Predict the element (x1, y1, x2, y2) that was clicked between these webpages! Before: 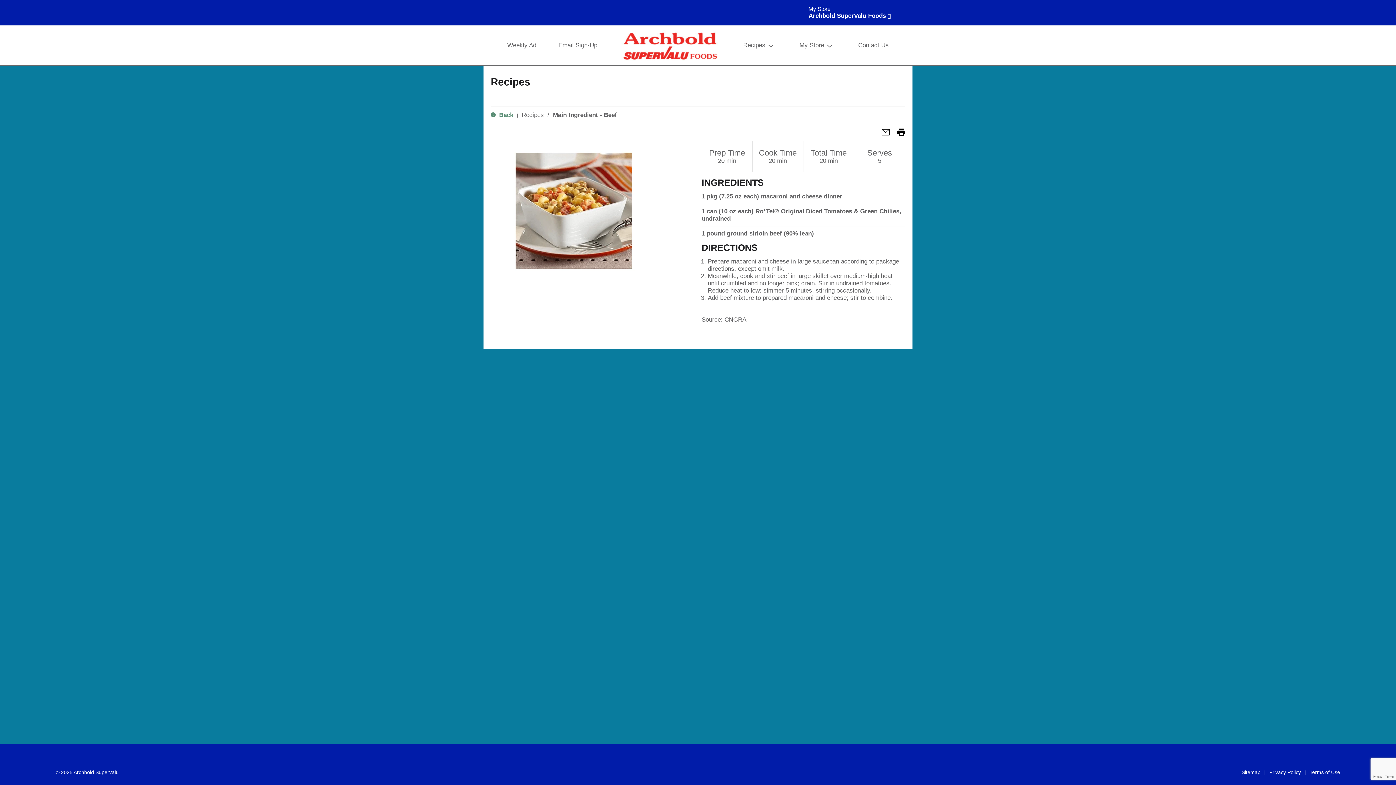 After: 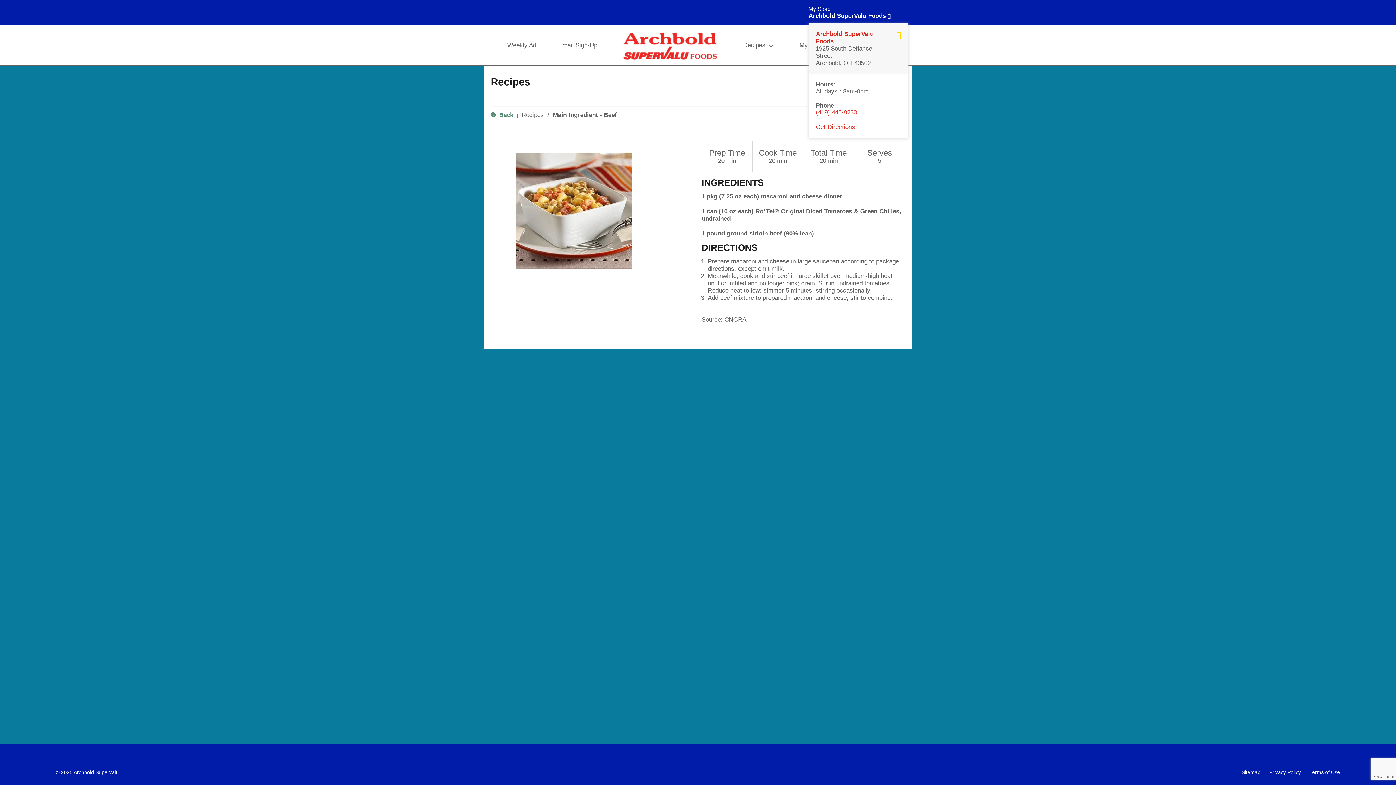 Action: bbox: (808, 12, 890, 19) label: Selected Store: Archbold SuperValu Foods